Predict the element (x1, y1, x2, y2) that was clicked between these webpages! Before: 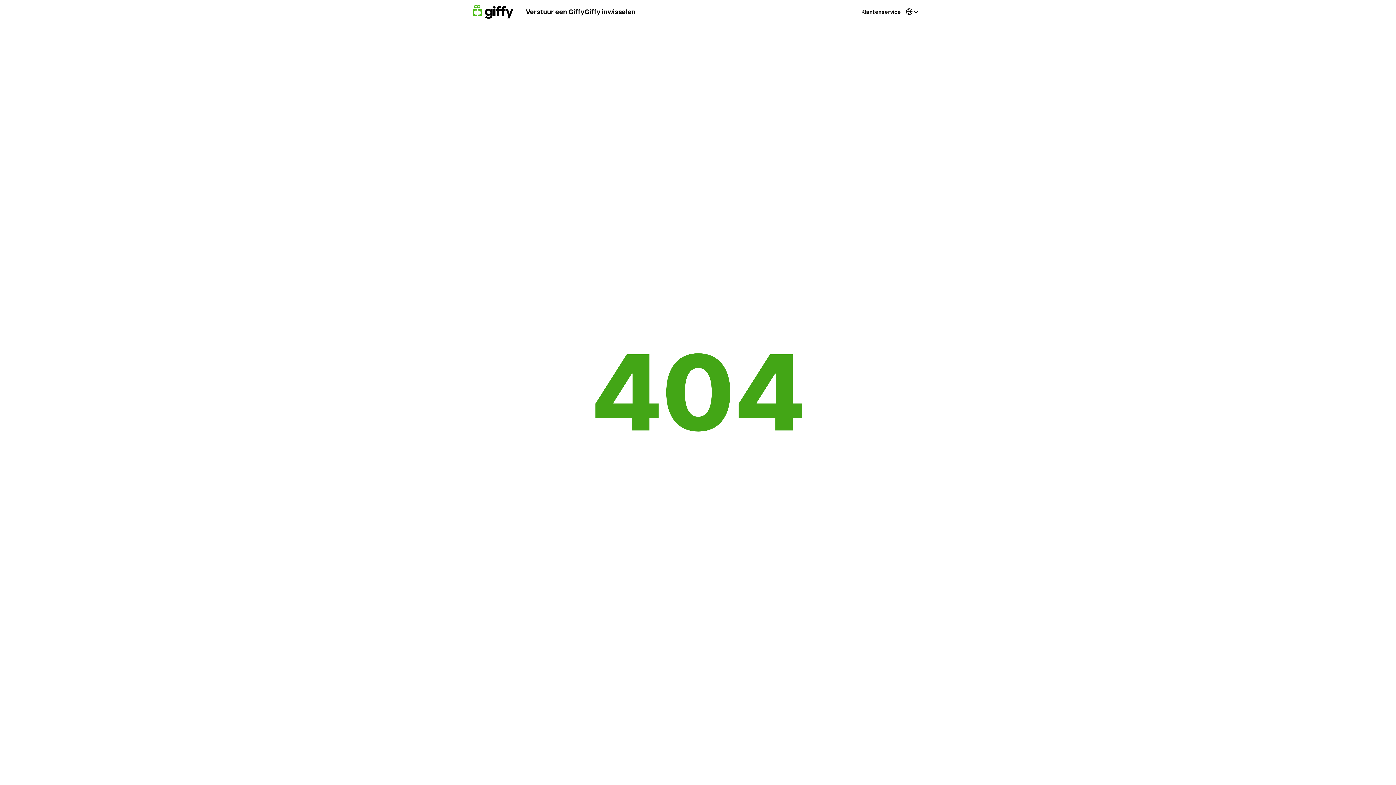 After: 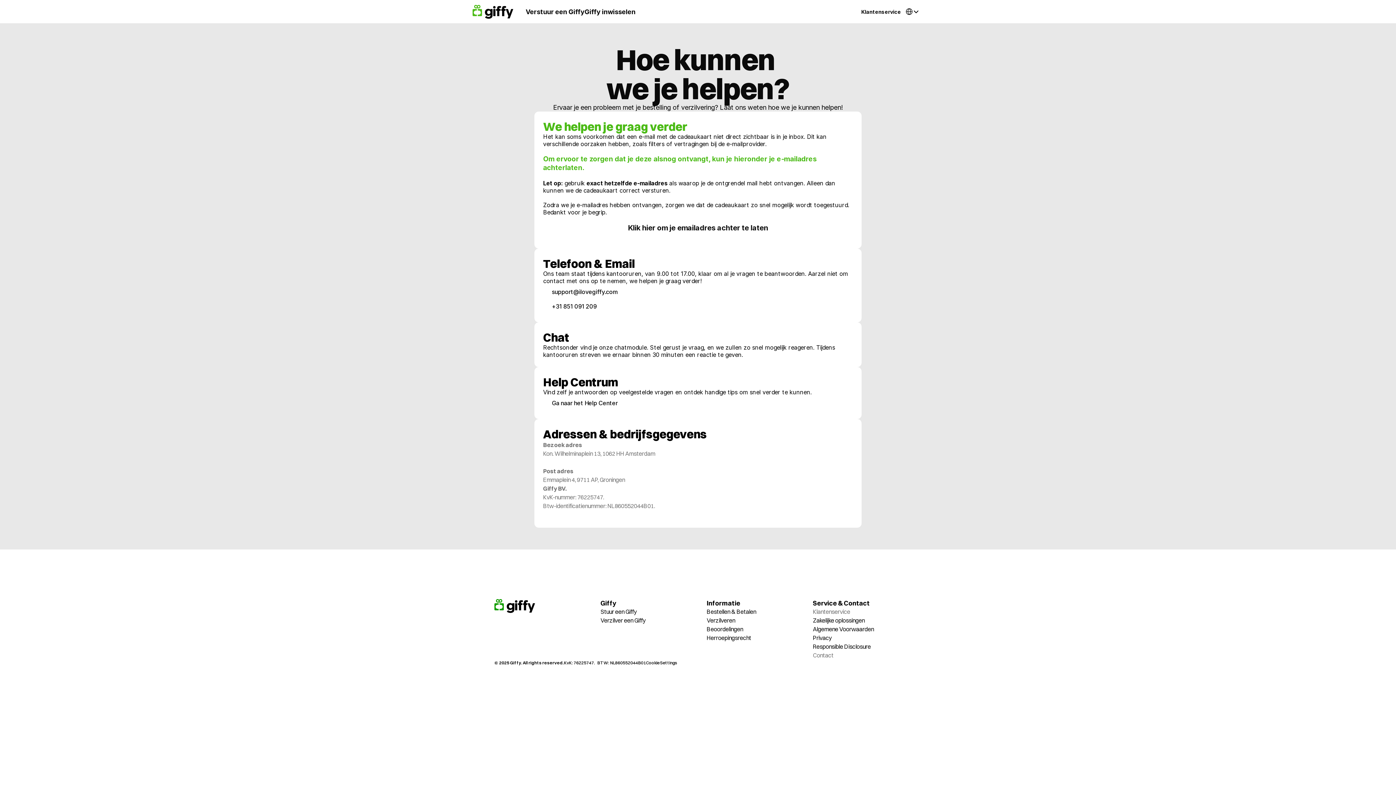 Action: label: Klantenservice bbox: (861, 7, 901, 15)